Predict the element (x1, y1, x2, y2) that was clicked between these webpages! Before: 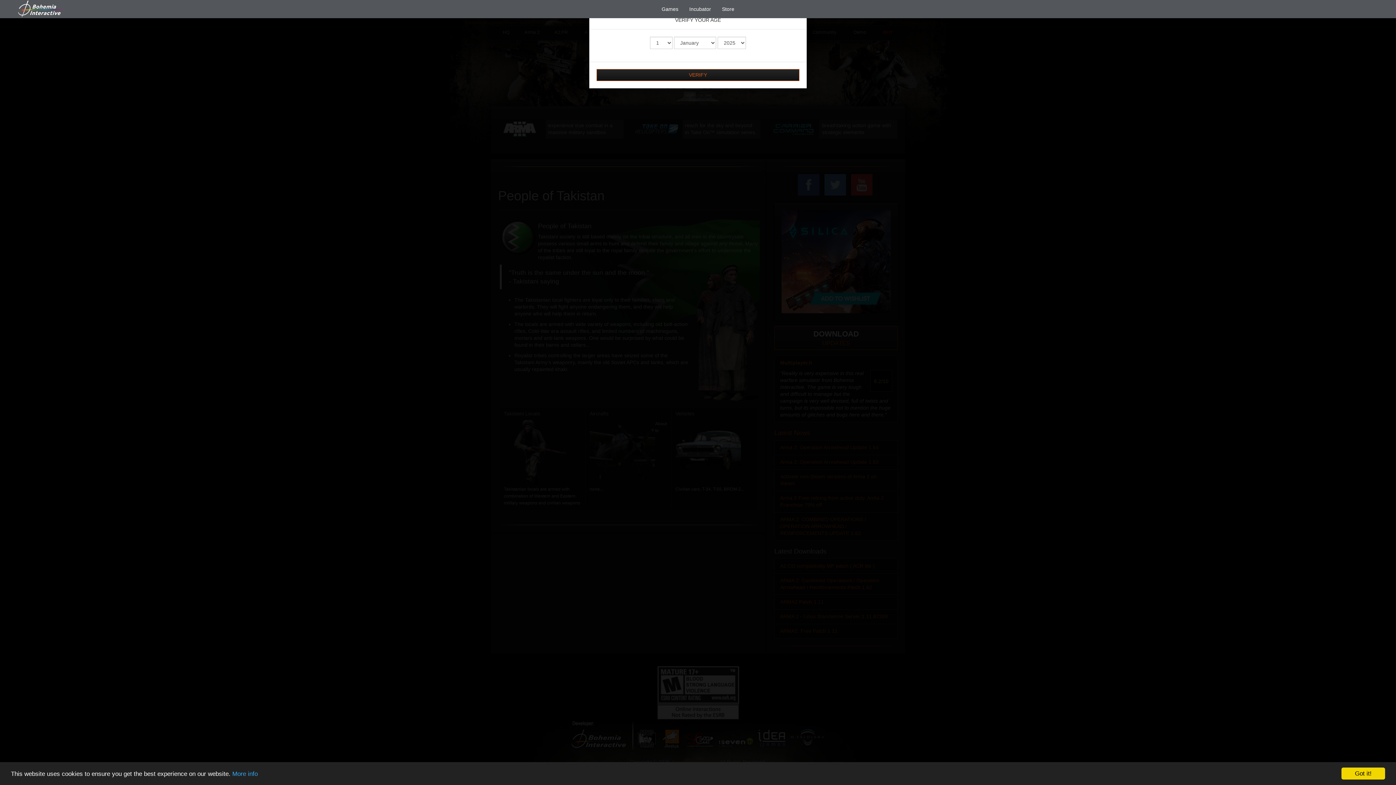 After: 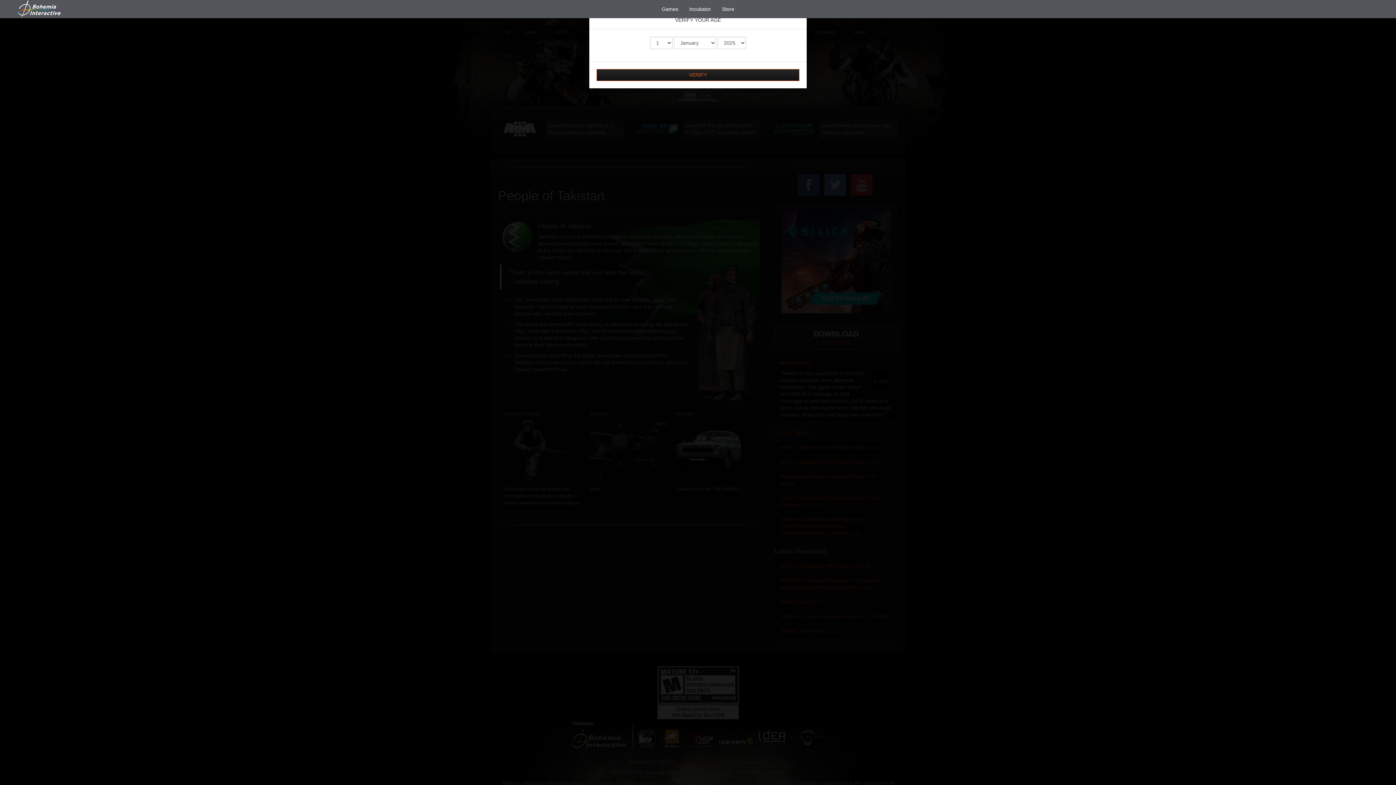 Action: label: Got it! bbox: (1341, 768, 1385, 780)